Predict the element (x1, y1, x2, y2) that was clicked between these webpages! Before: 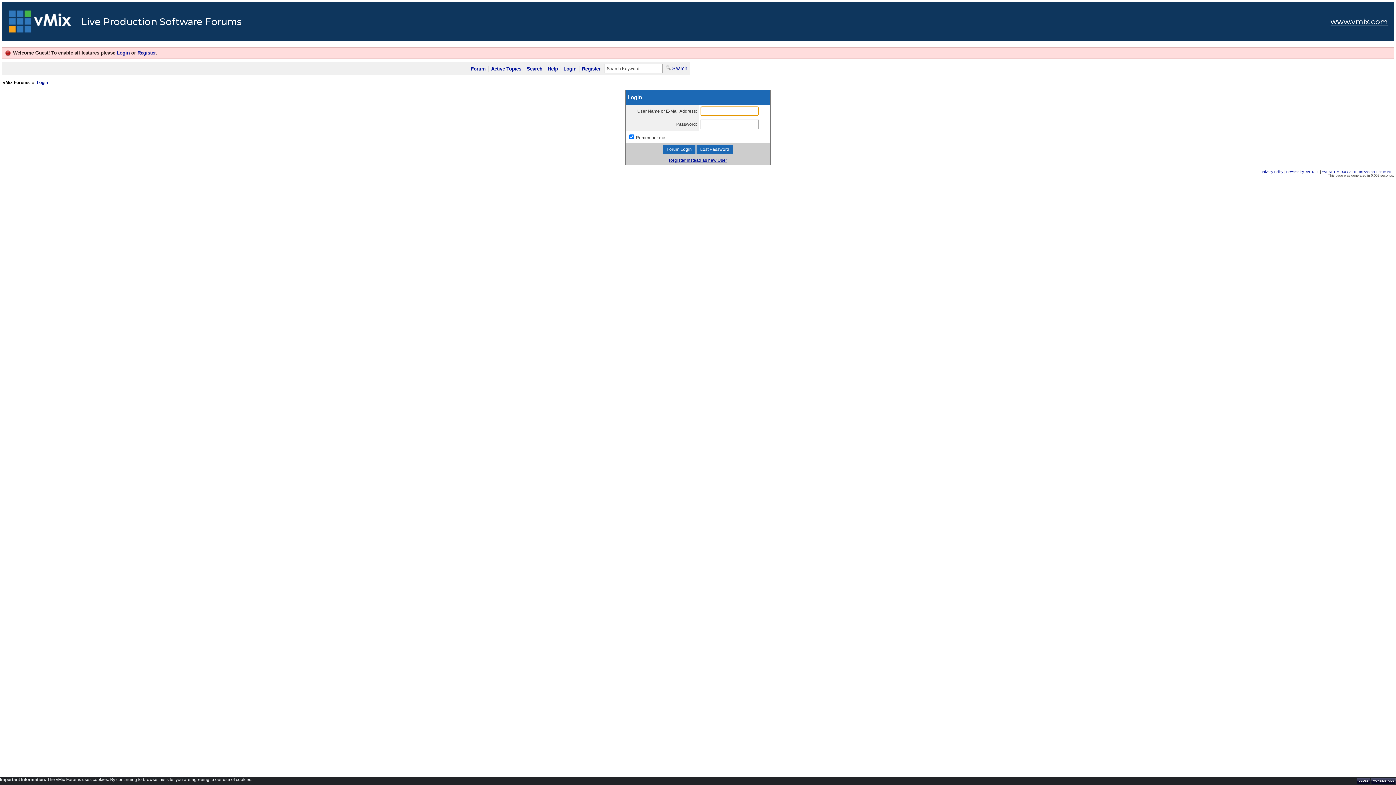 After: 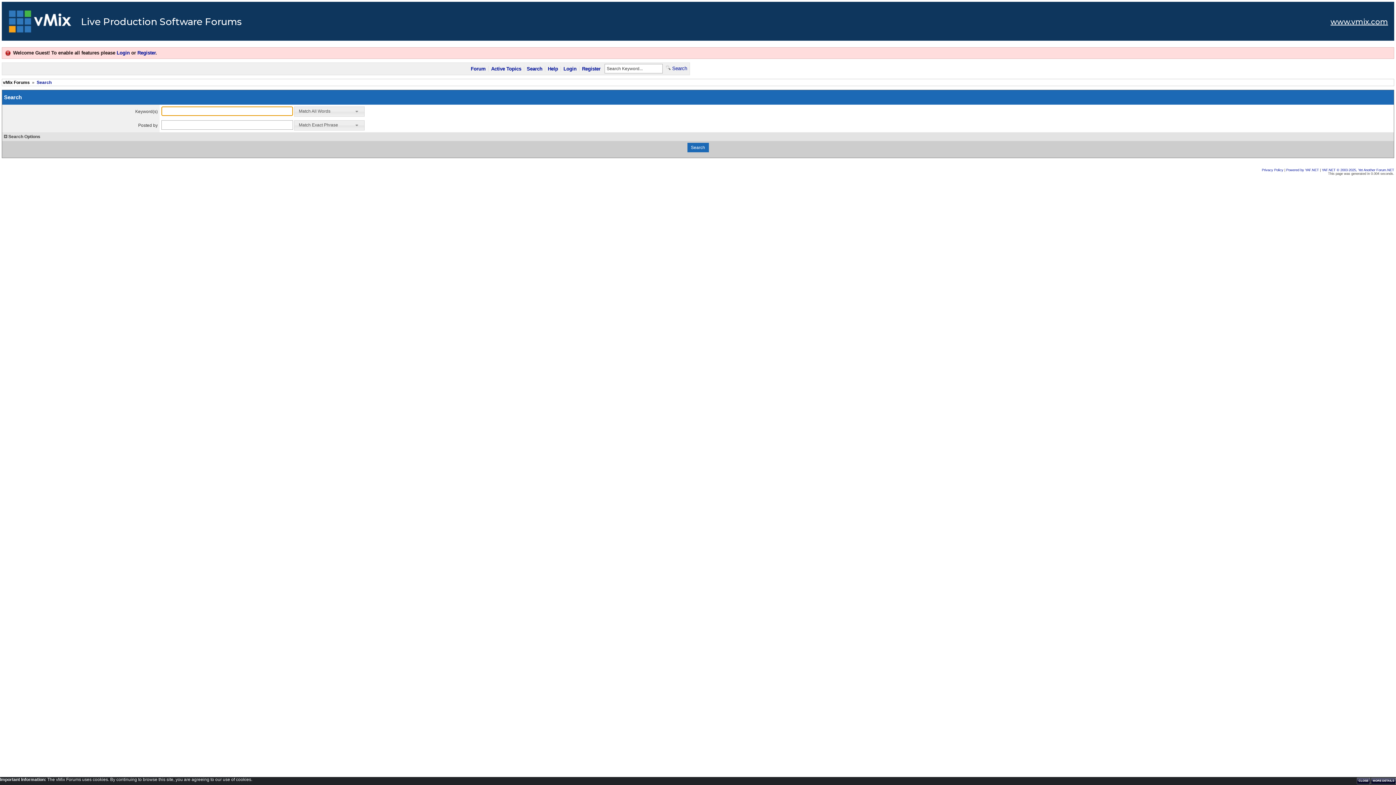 Action: bbox: (526, 65, 543, 72) label: Search